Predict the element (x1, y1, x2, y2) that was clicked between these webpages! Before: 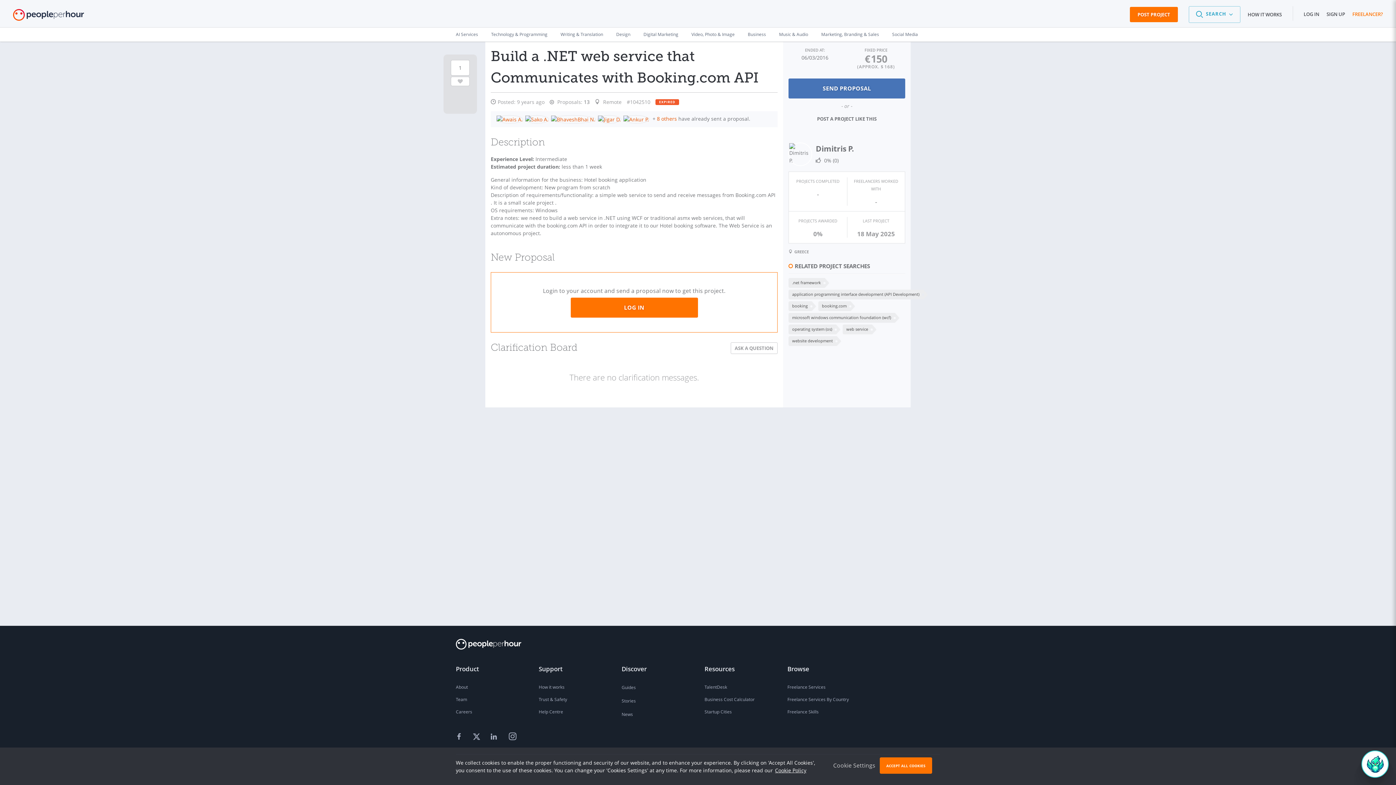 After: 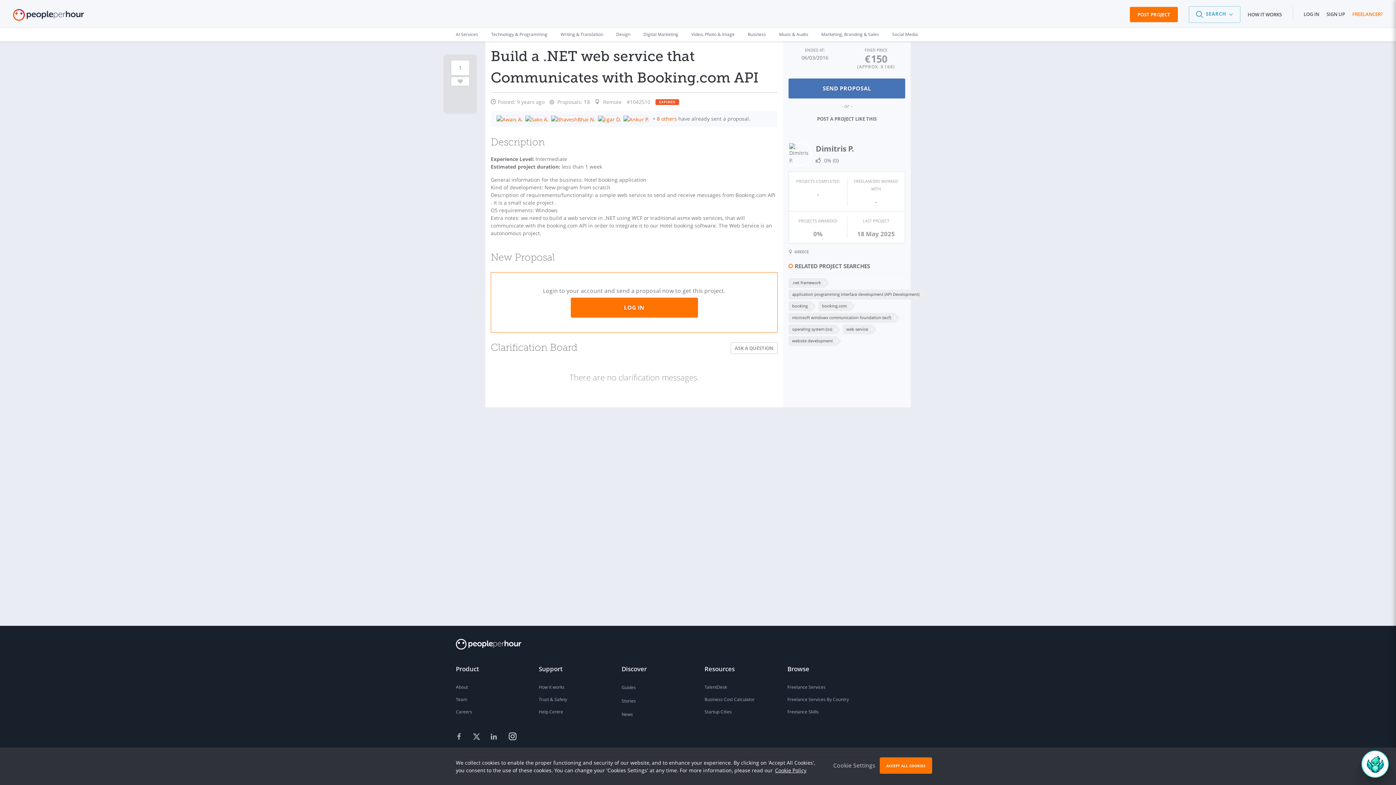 Action: bbox: (504, 728, 521, 745)